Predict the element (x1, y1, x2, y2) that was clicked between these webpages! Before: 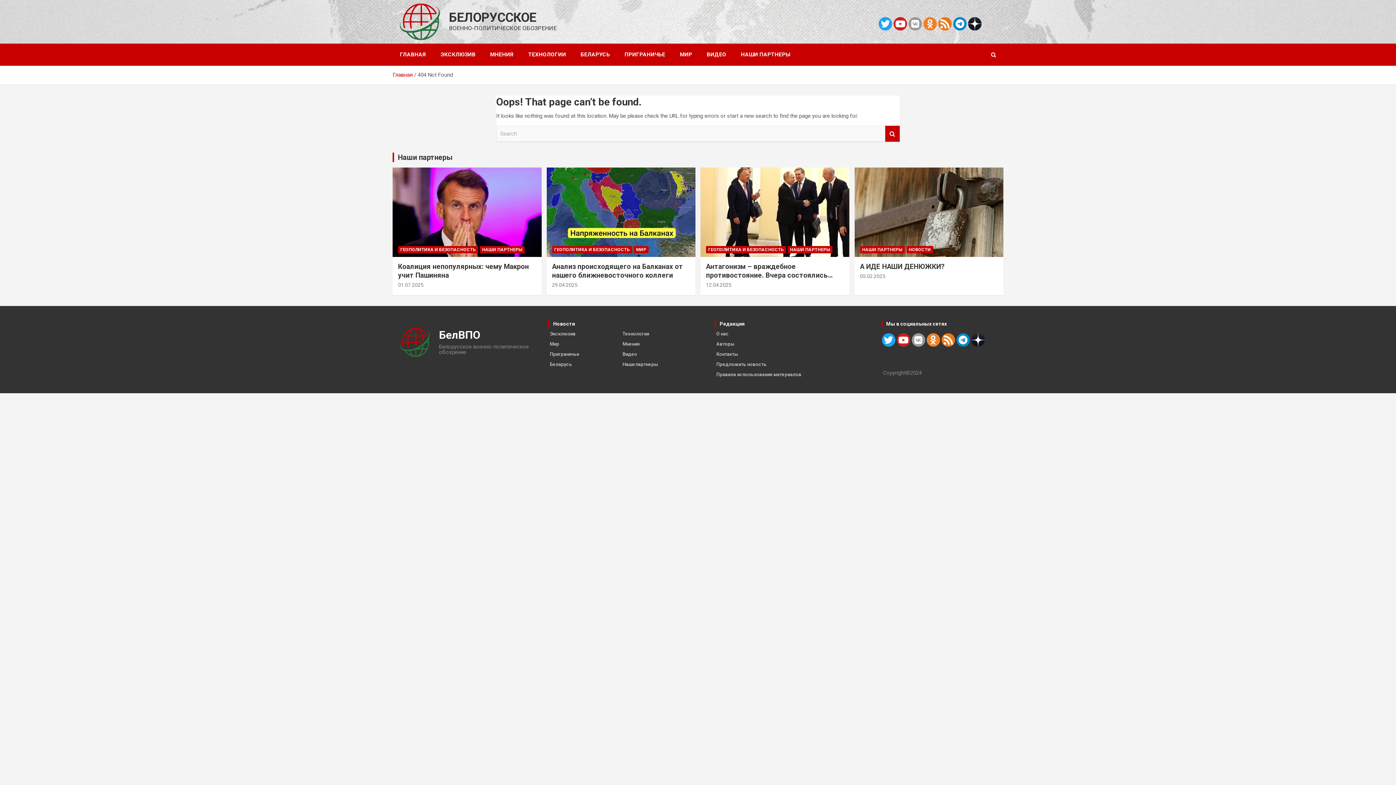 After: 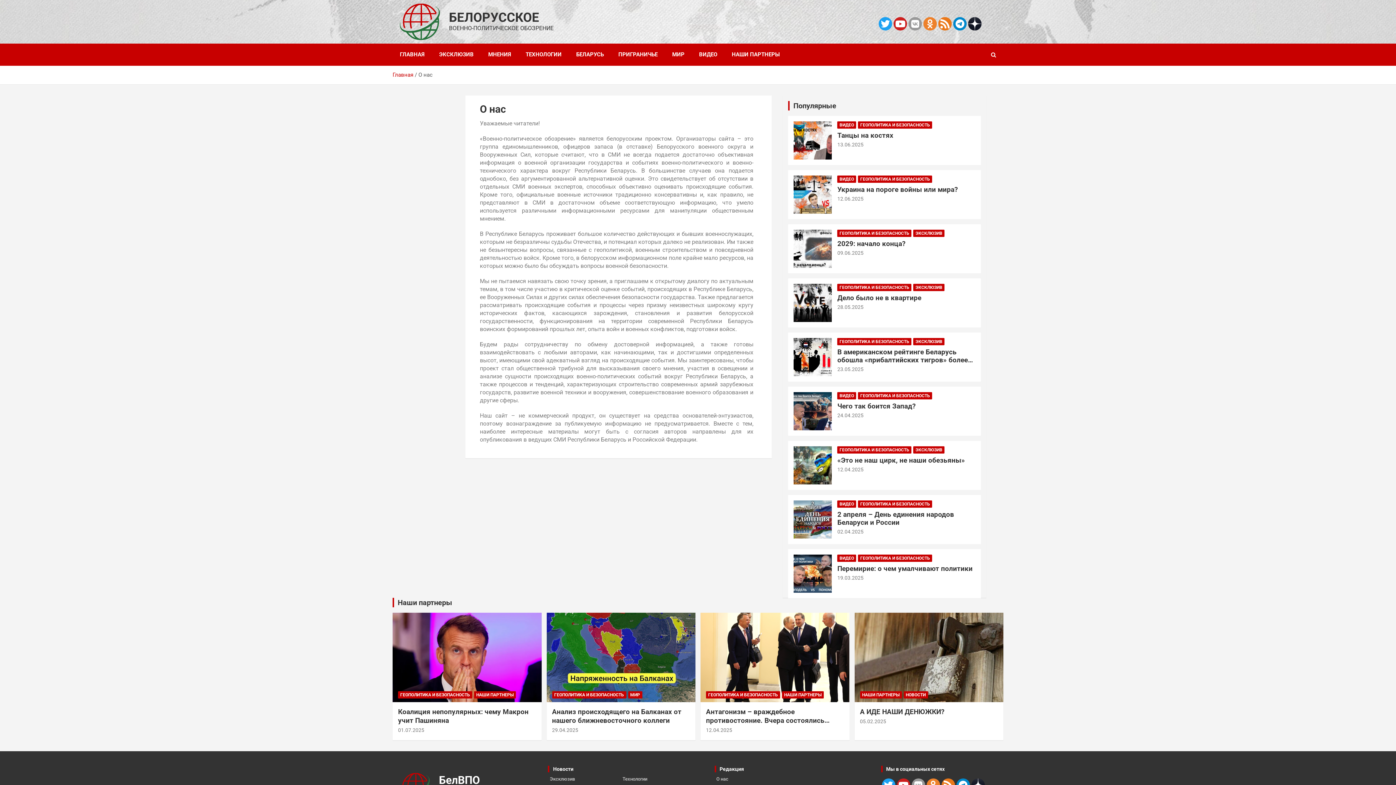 Action: bbox: (716, 331, 728, 336) label: О нас